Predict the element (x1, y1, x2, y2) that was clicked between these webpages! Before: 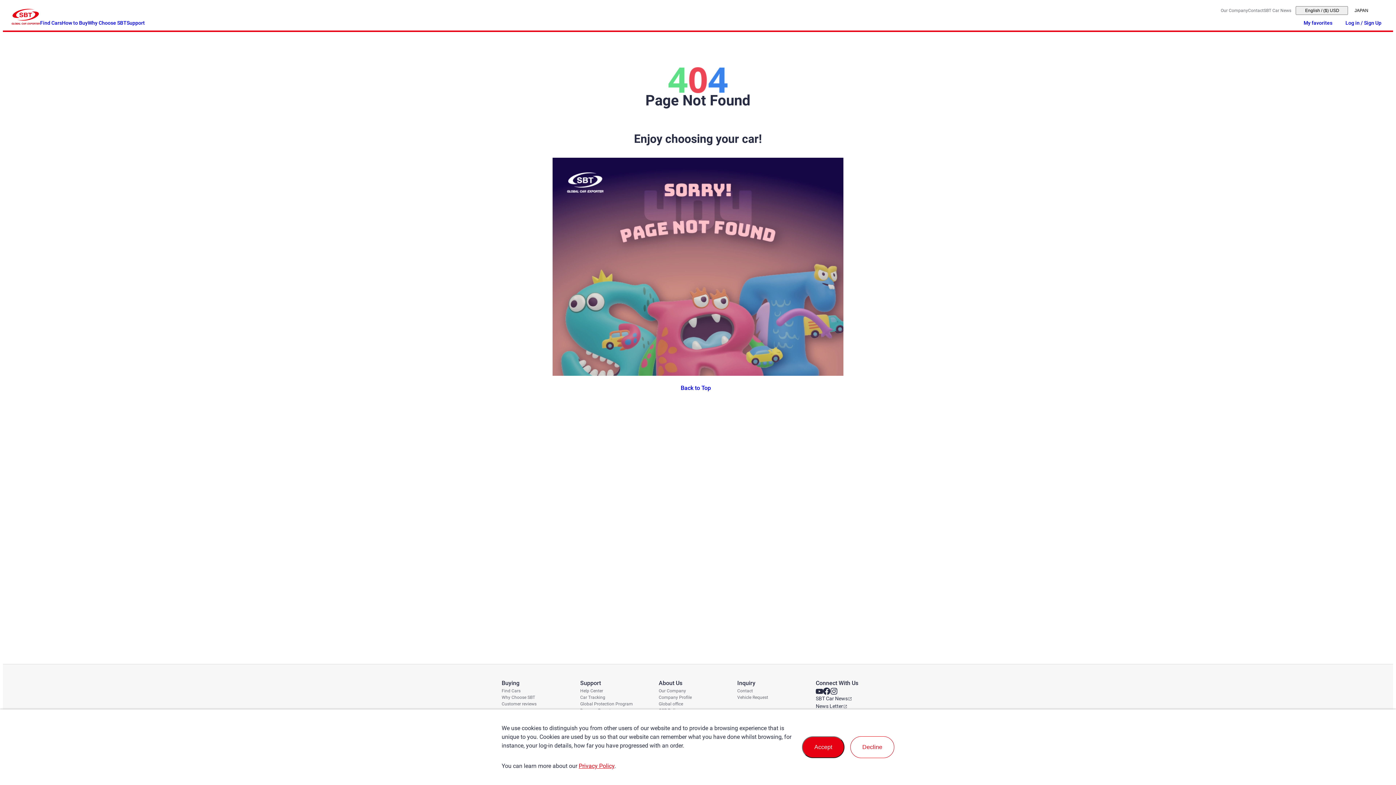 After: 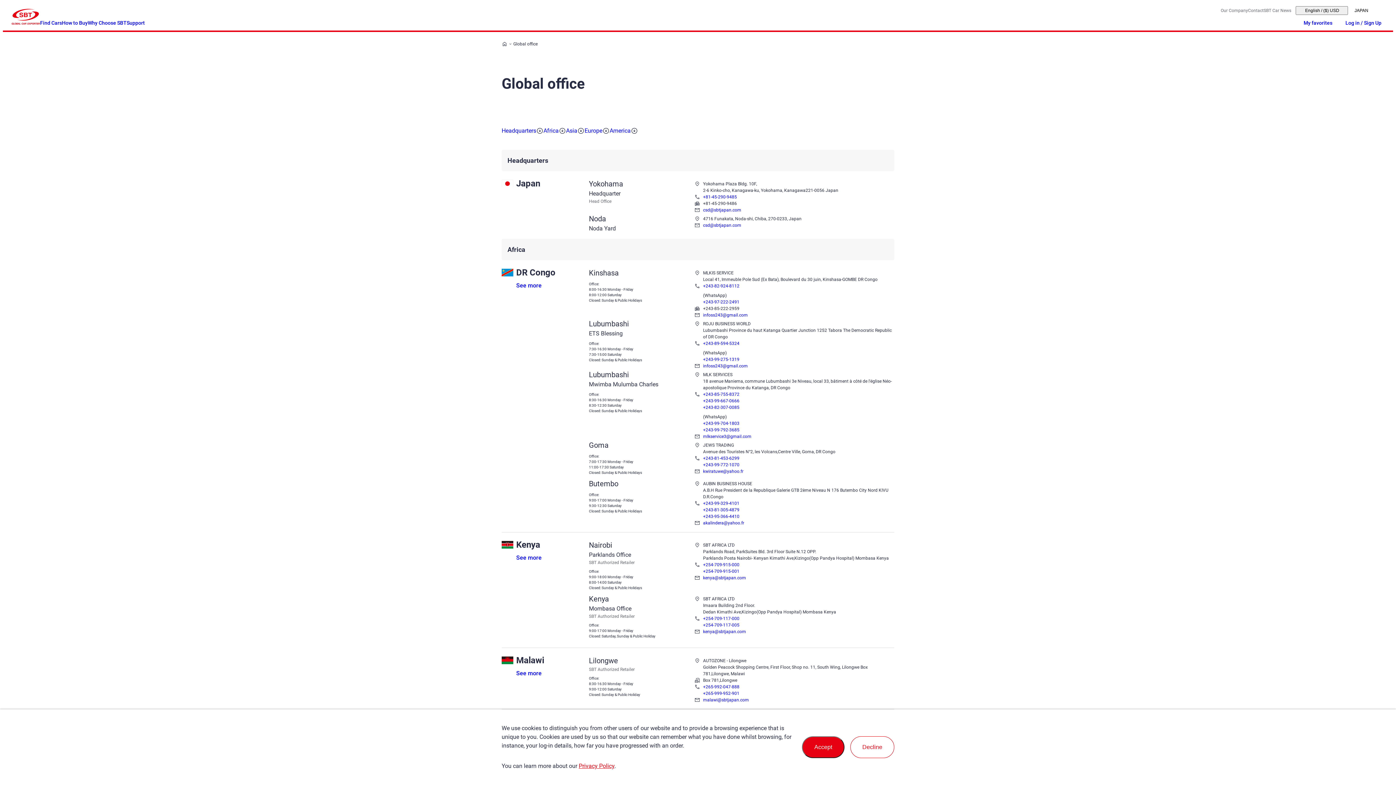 Action: label: Global office bbox: (658, 701, 683, 707)